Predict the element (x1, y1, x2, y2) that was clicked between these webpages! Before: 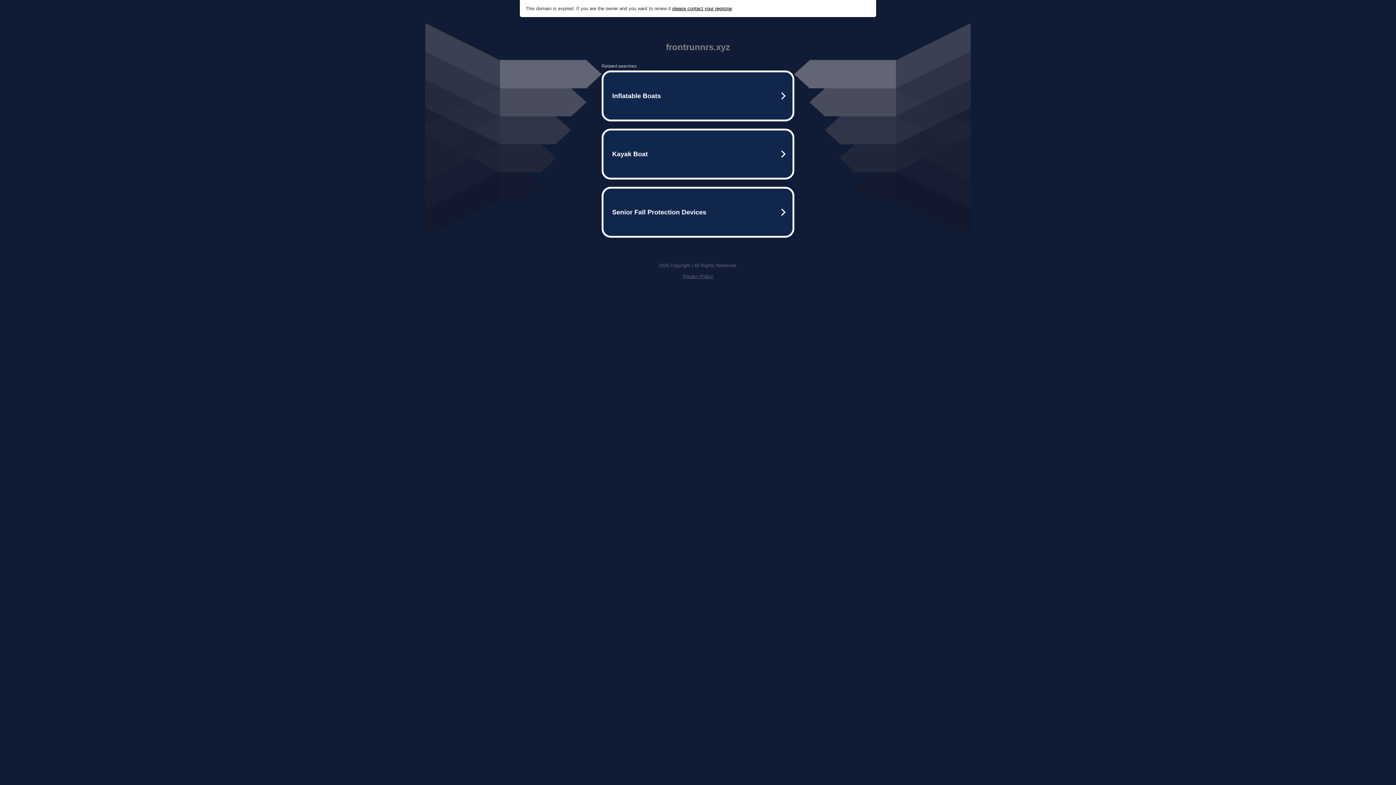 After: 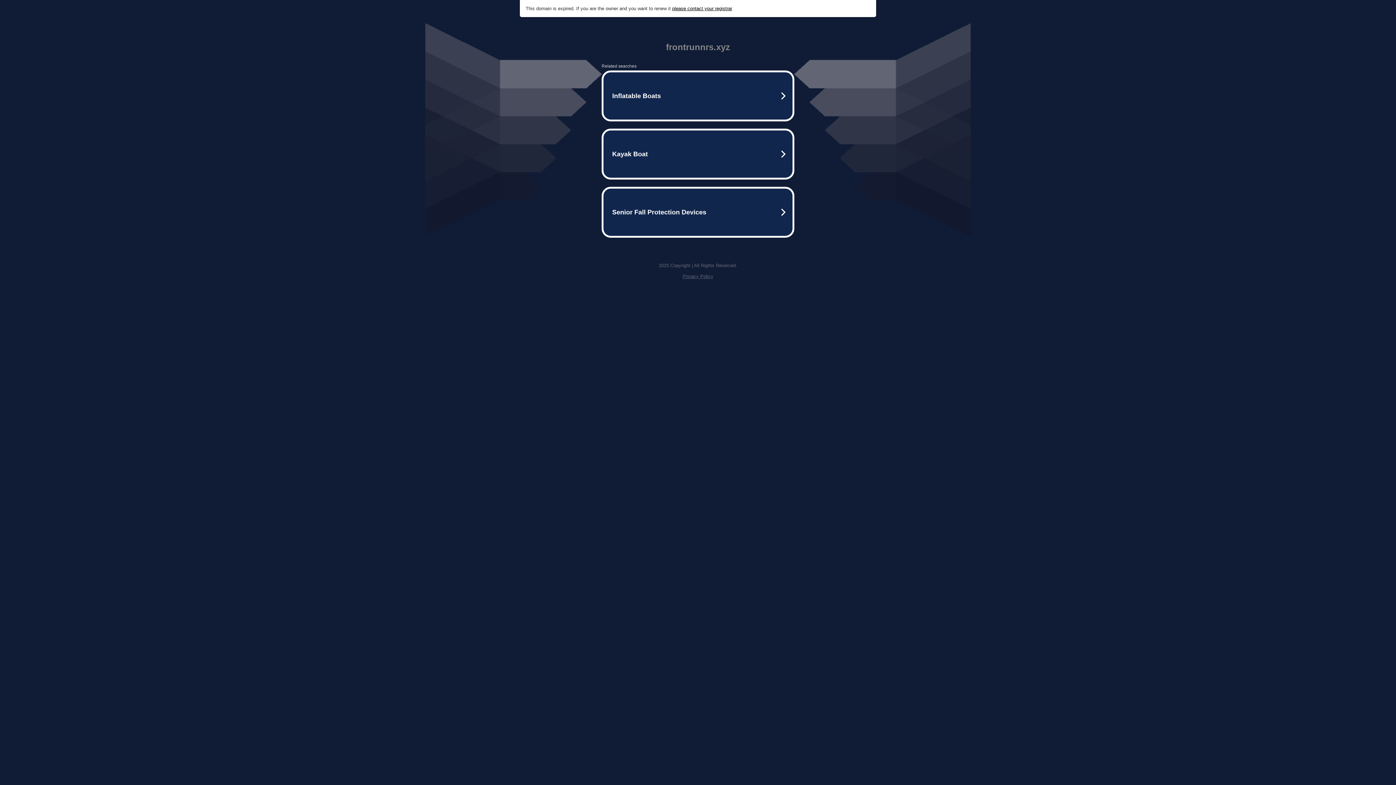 Action: bbox: (682, 273, 713, 279) label: Privacy Policy